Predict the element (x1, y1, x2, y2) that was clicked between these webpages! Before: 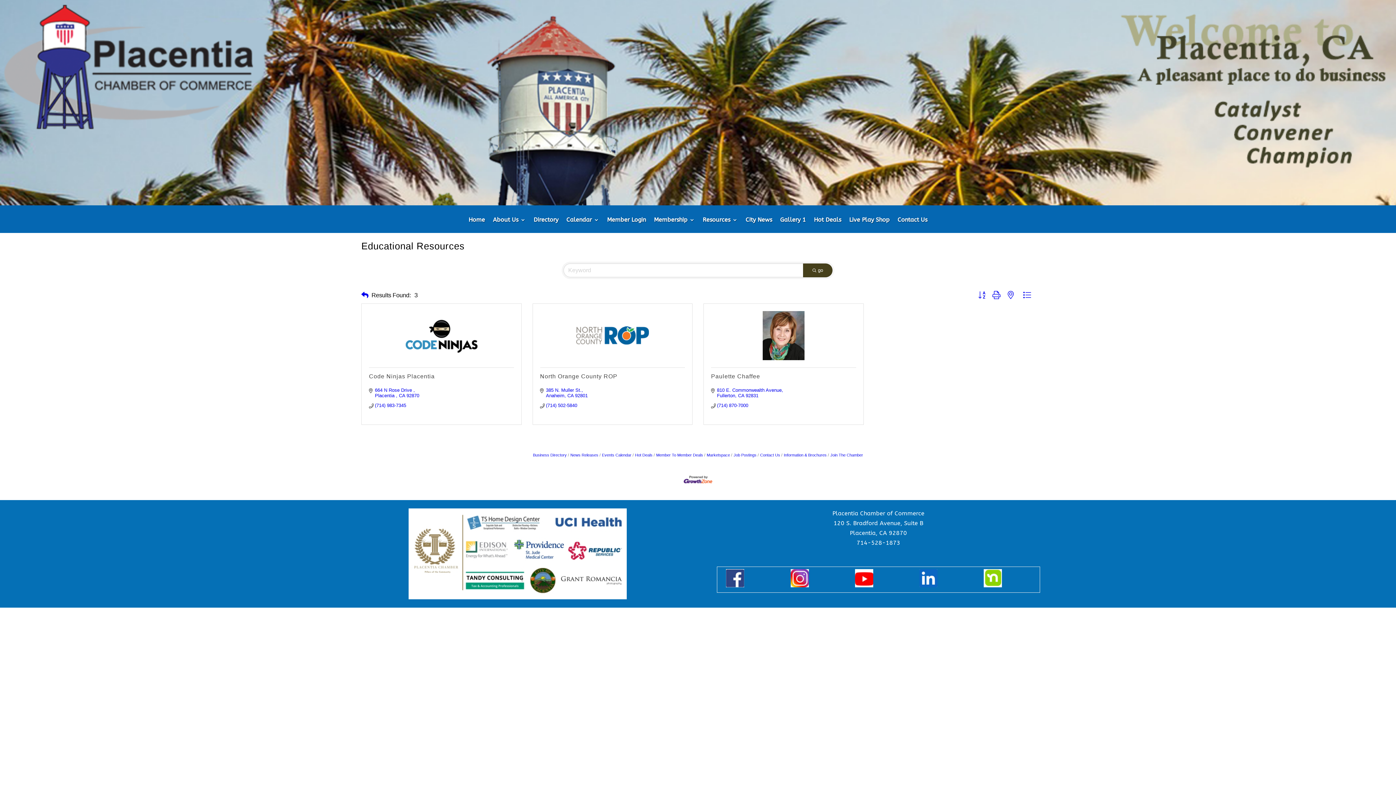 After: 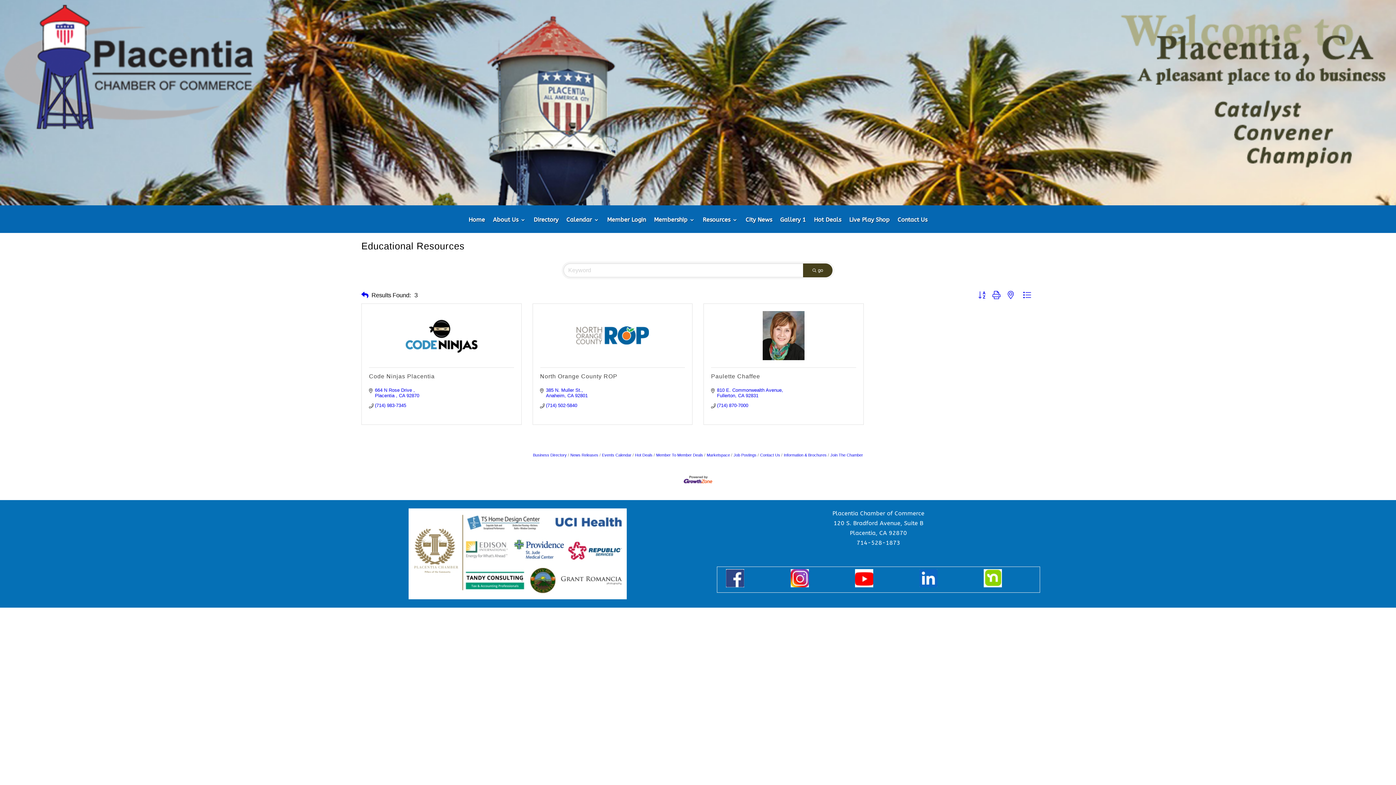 Action: bbox: (790, 582, 808, 589)